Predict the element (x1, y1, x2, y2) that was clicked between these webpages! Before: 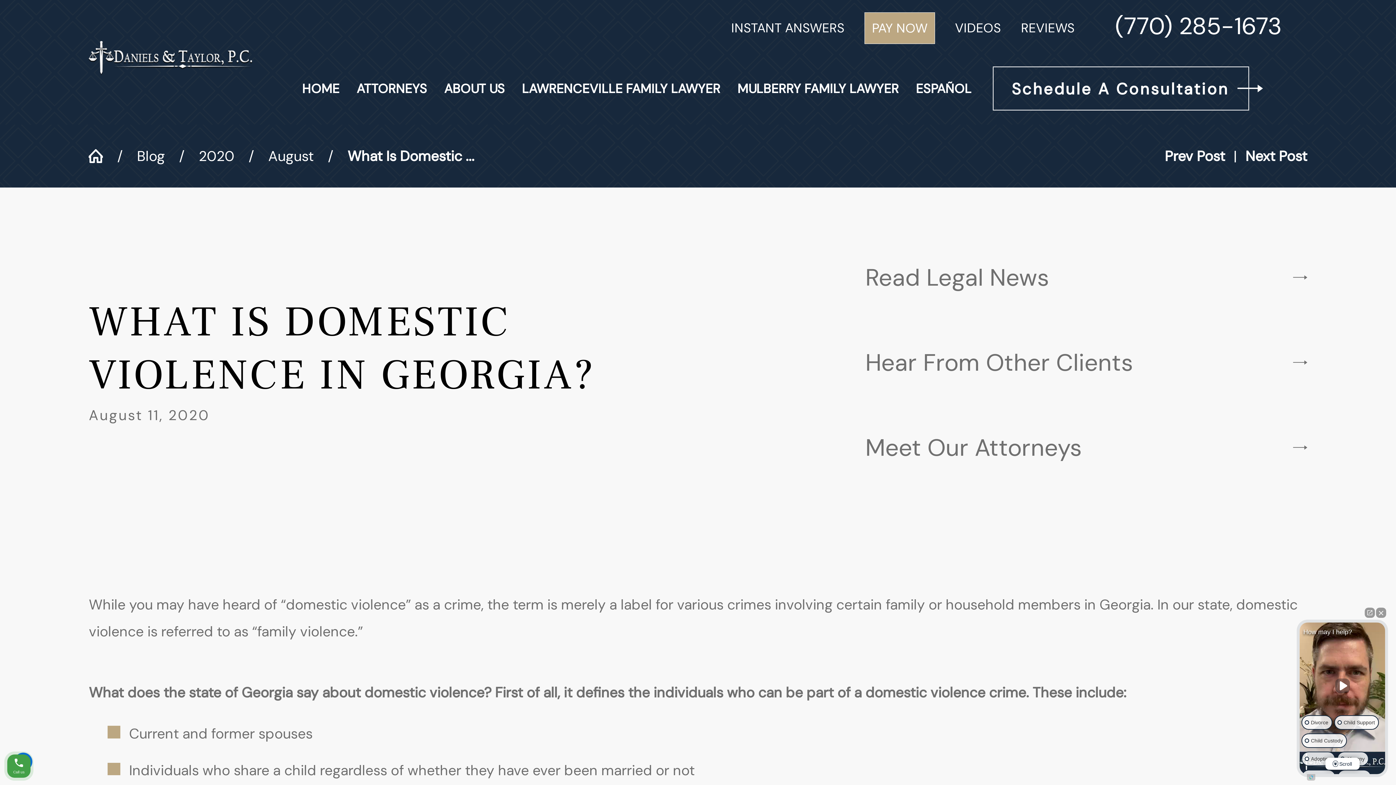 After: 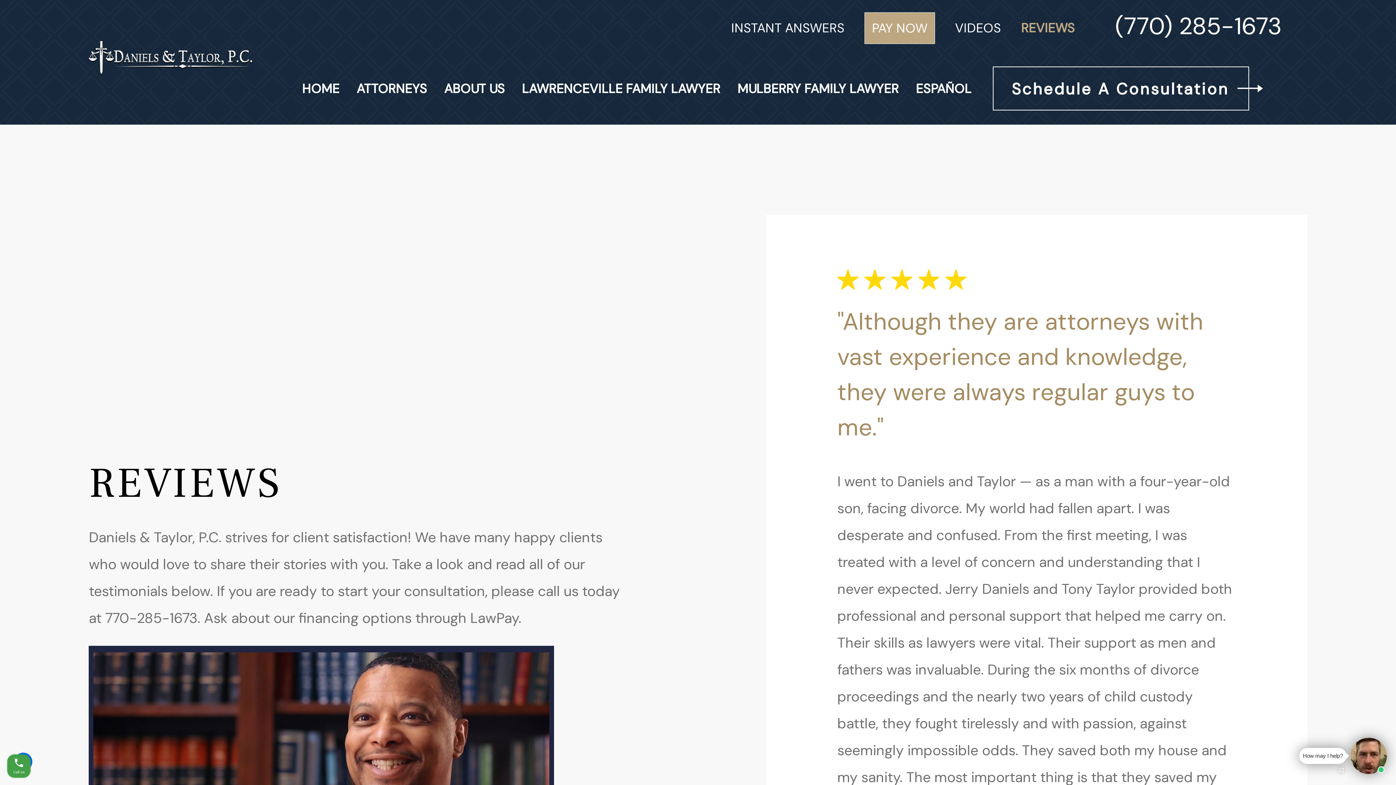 Action: bbox: (865, 326, 1307, 398) label: Hear From Other Clients